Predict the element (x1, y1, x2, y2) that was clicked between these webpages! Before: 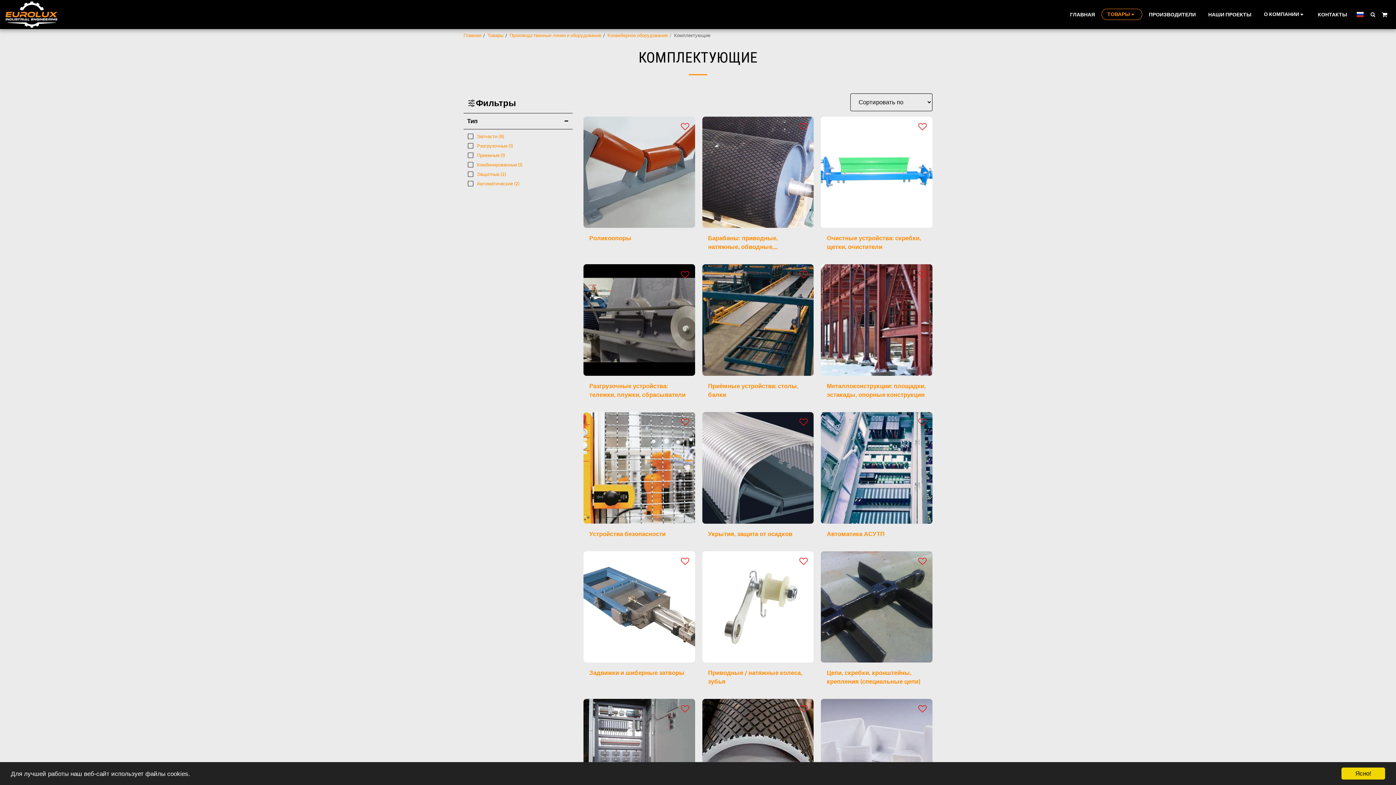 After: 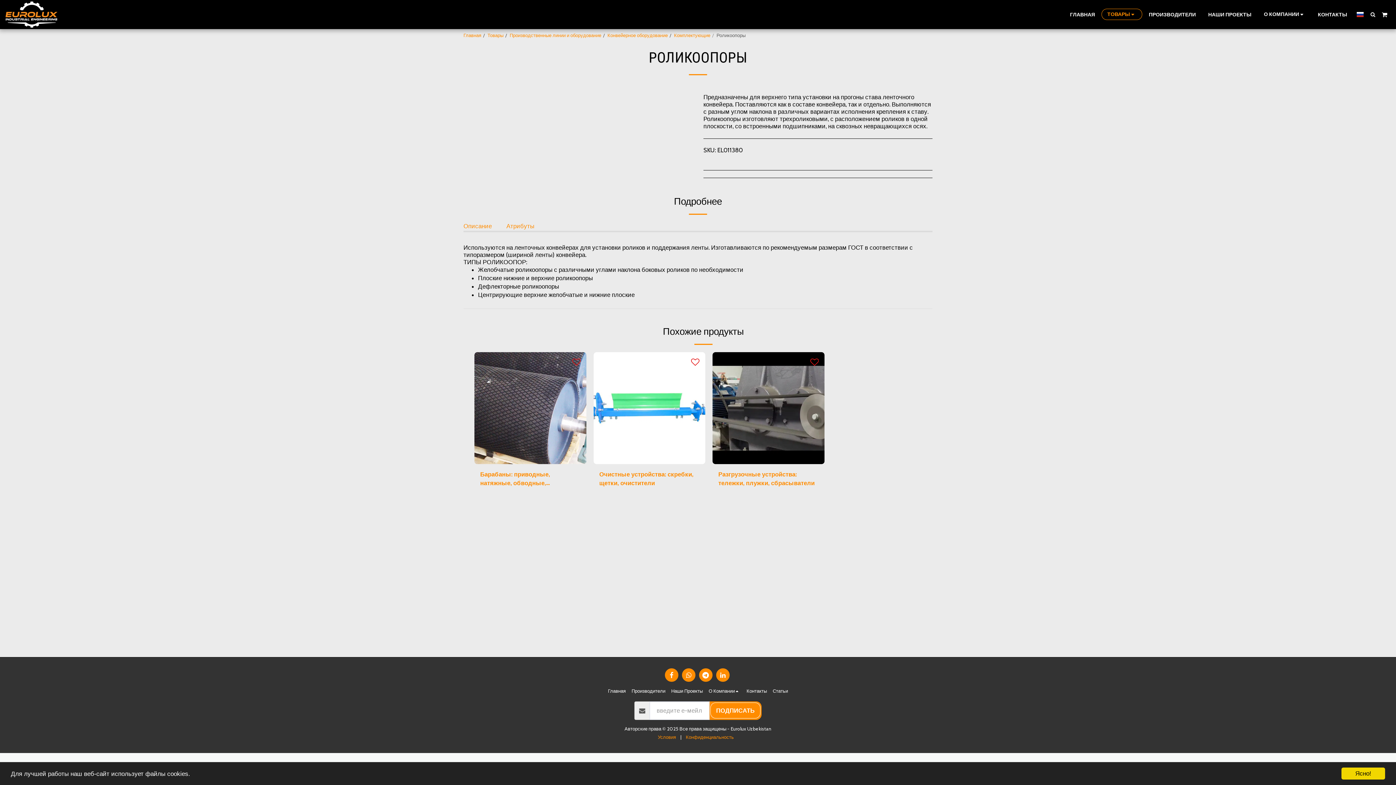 Action: label: Быстрый просмотр bbox: (608, 218, 670, 230)